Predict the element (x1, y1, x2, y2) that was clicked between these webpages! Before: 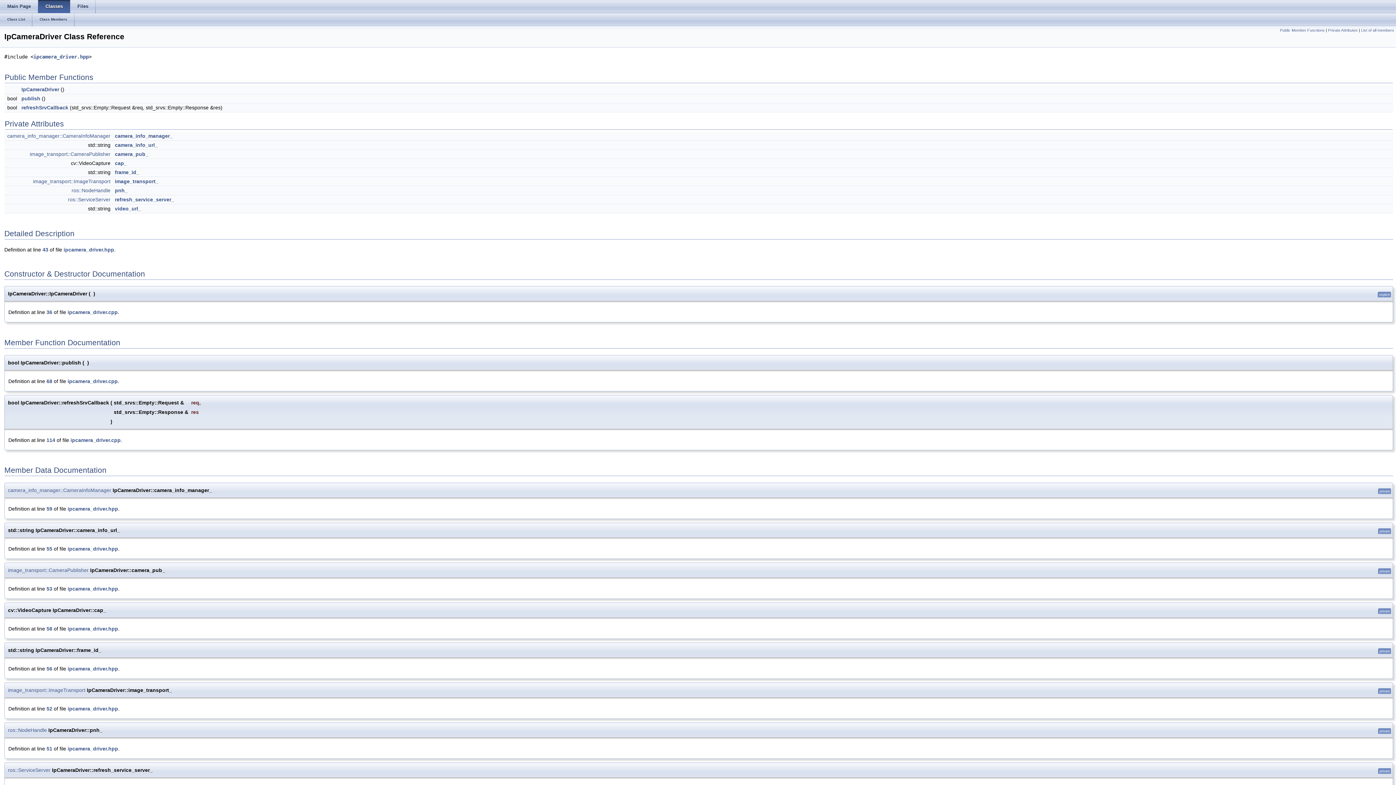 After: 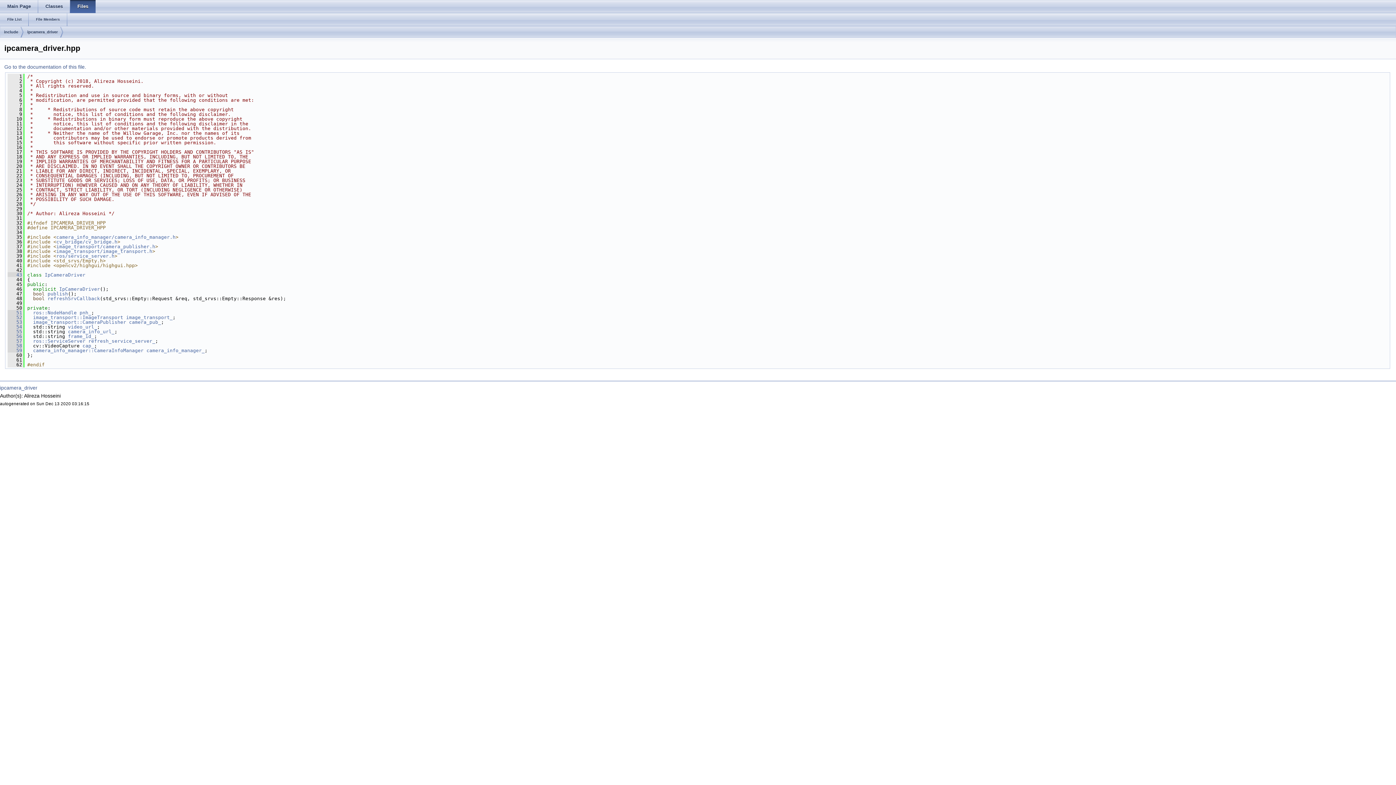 Action: bbox: (67, 626, 118, 631) label: ipcamera_driver.hpp